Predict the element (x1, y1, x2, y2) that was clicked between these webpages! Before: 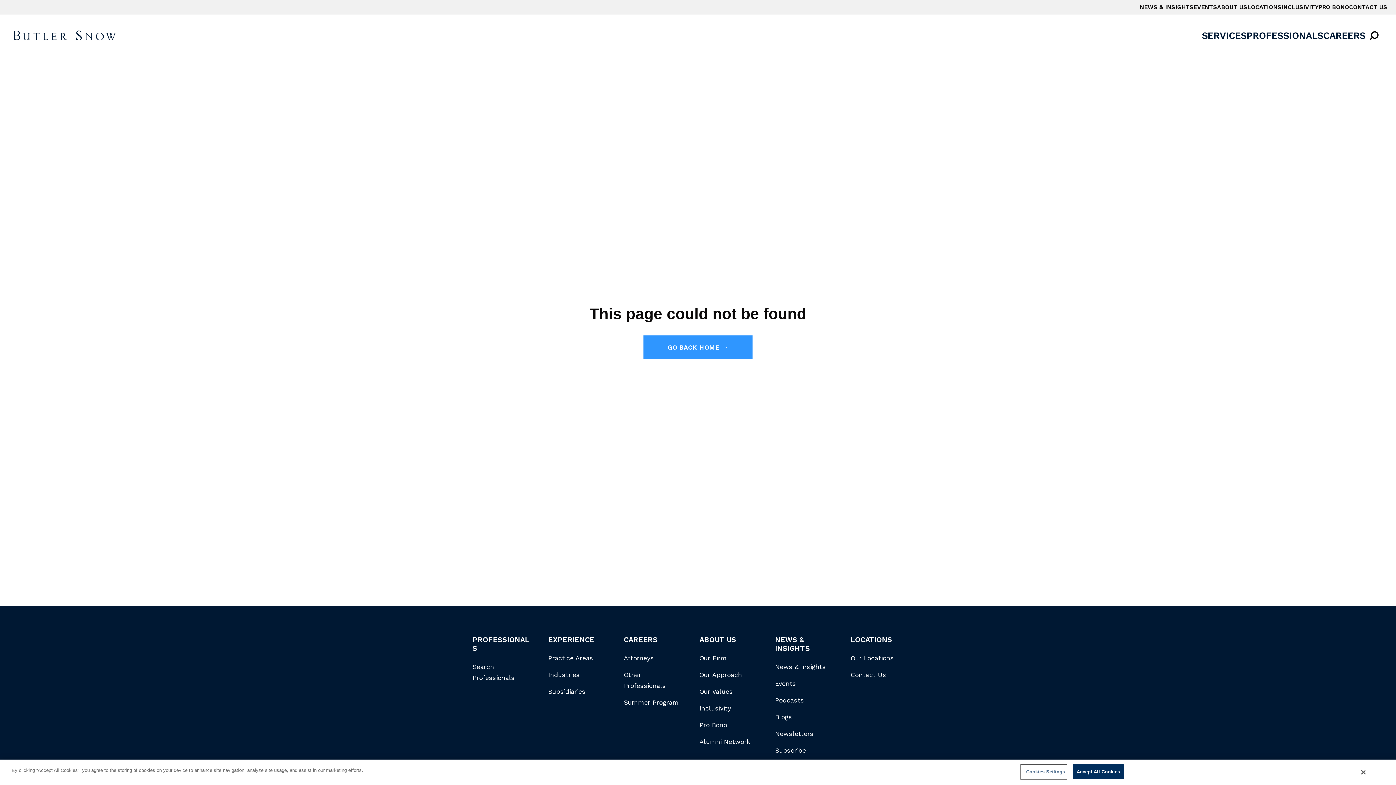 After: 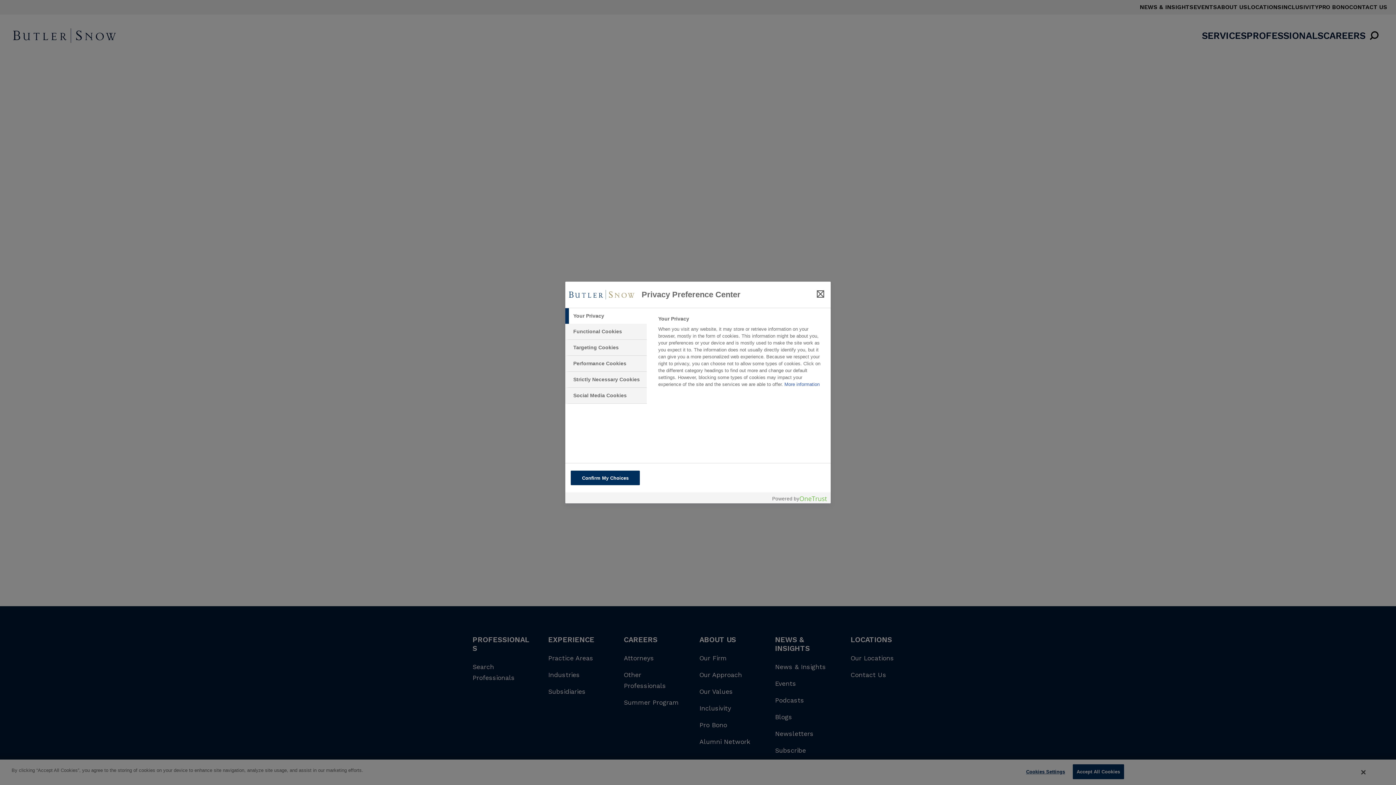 Action: bbox: (1021, 765, 1066, 779) label: Cookies Settings